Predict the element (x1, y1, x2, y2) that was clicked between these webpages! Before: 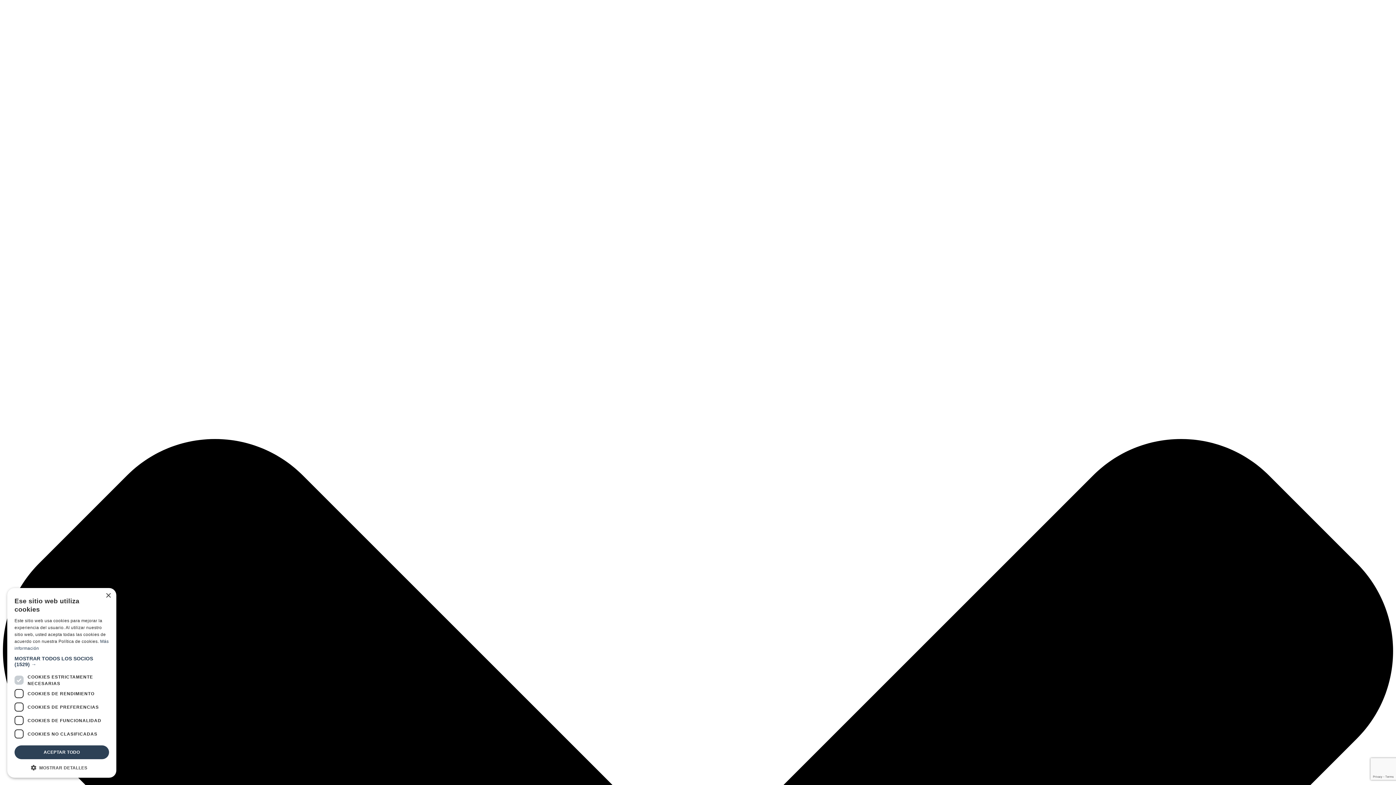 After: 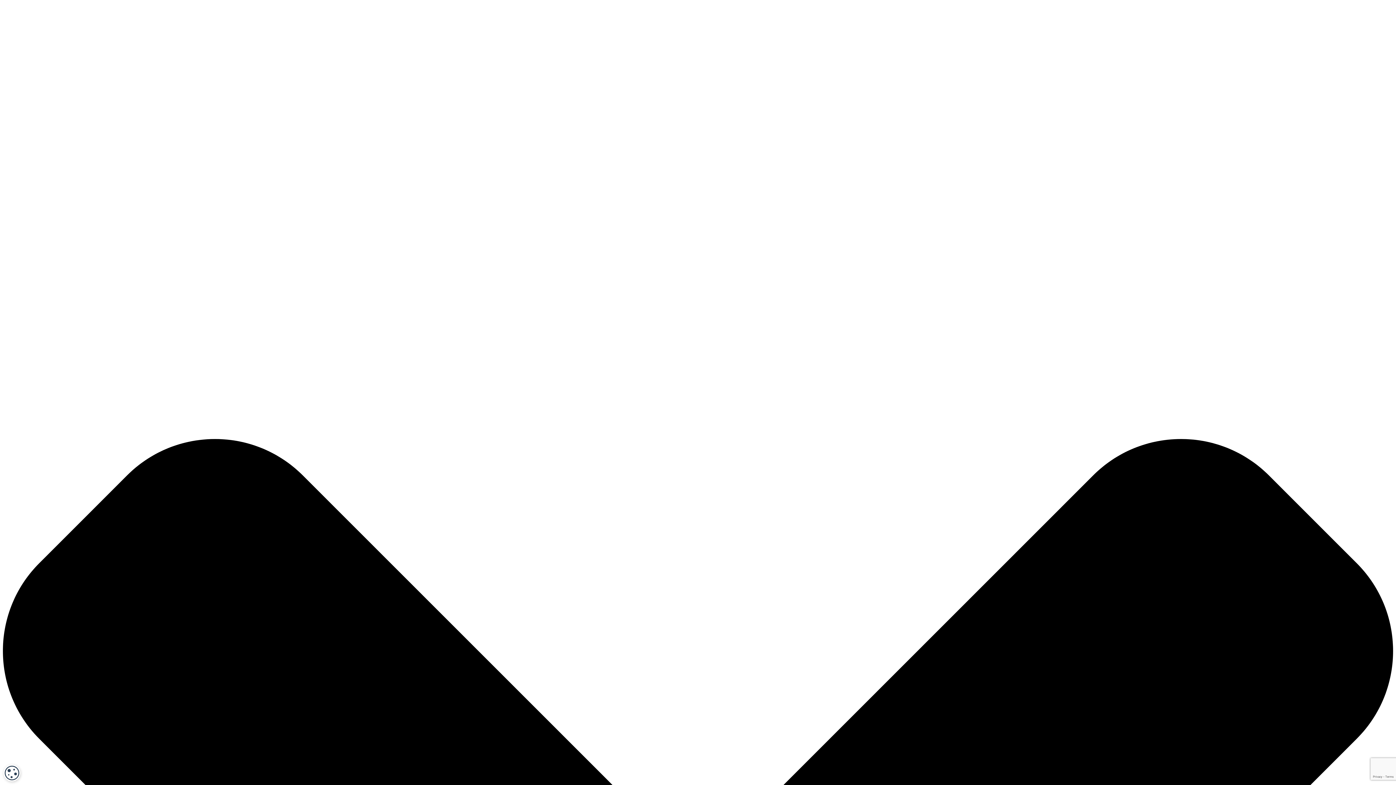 Action: bbox: (105, 593, 110, 598) label: Close